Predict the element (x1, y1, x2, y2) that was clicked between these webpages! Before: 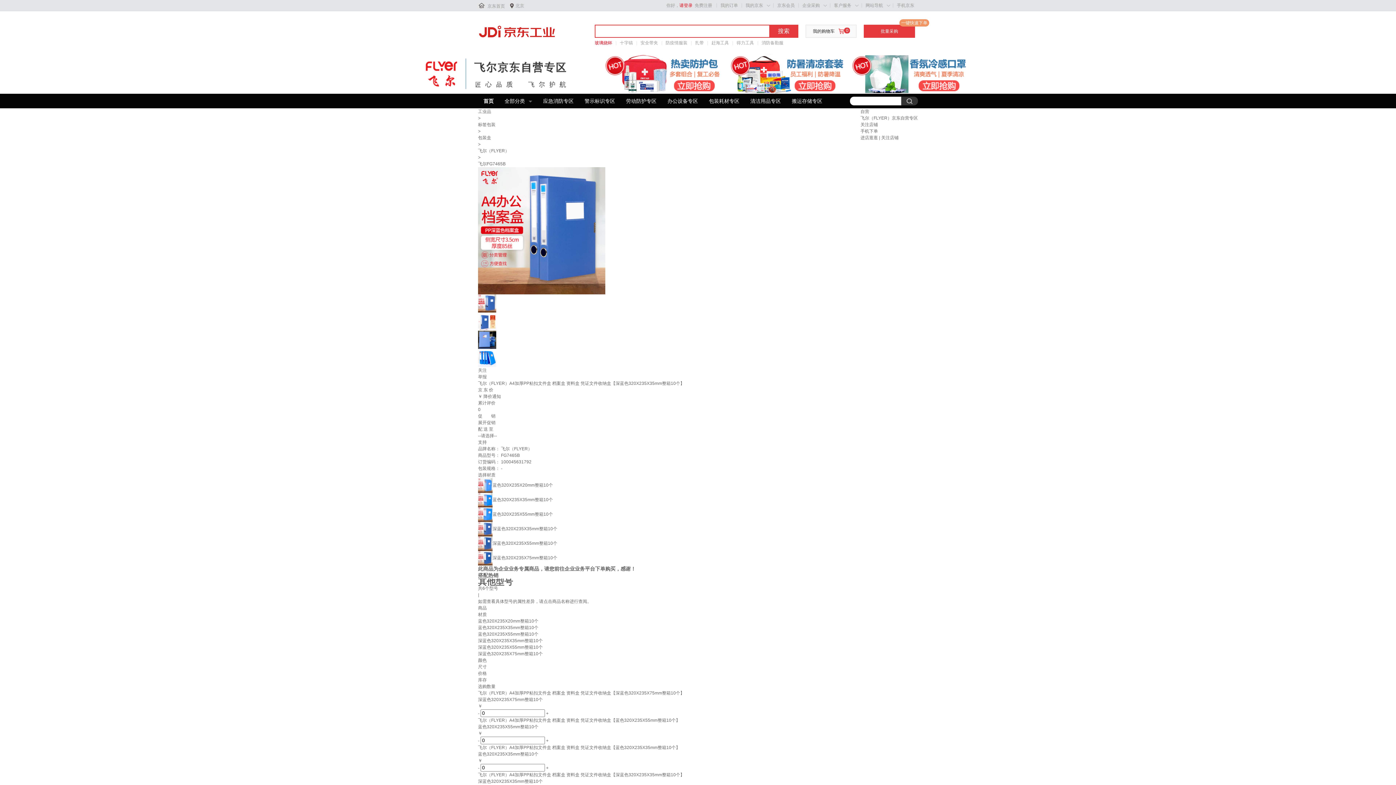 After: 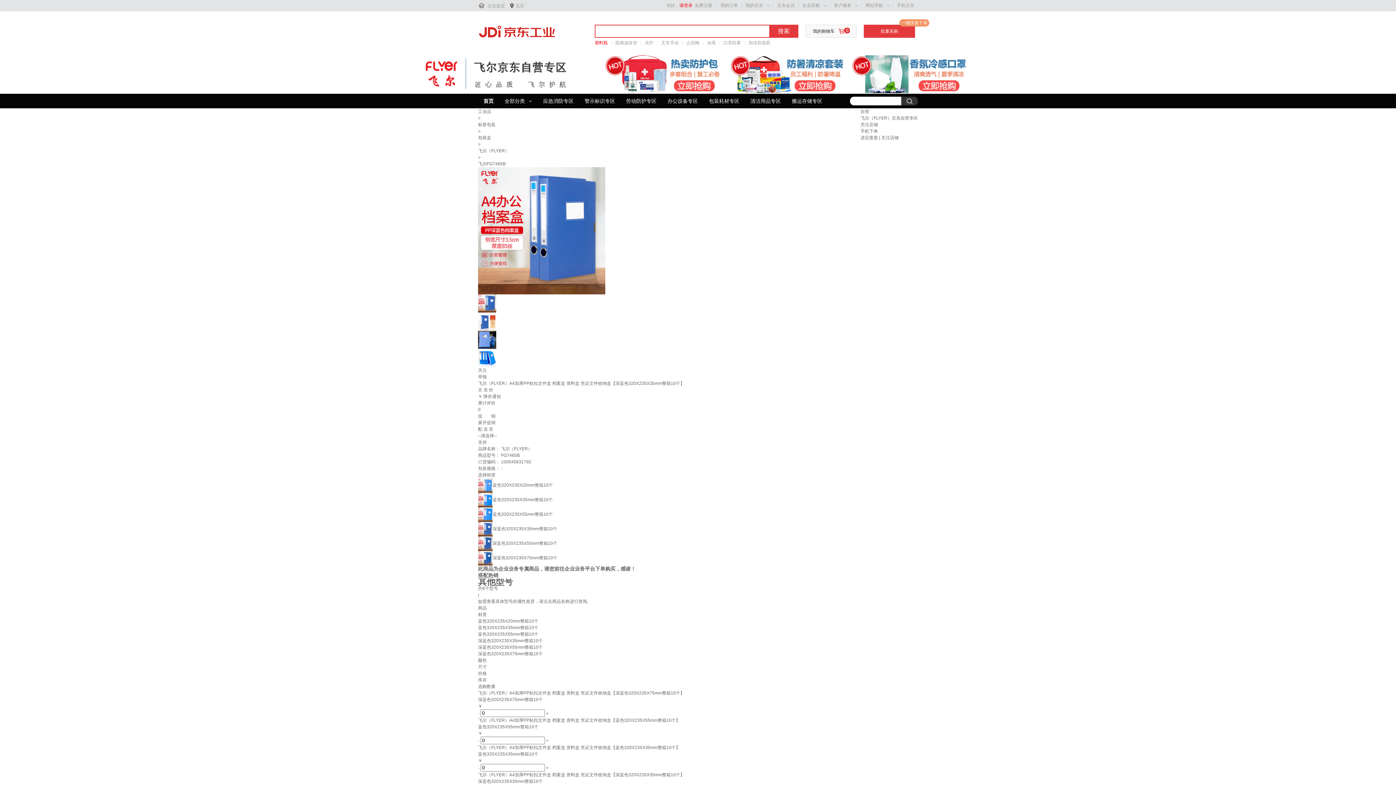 Action: bbox: (769, 24, 798, 37) label: 搜索